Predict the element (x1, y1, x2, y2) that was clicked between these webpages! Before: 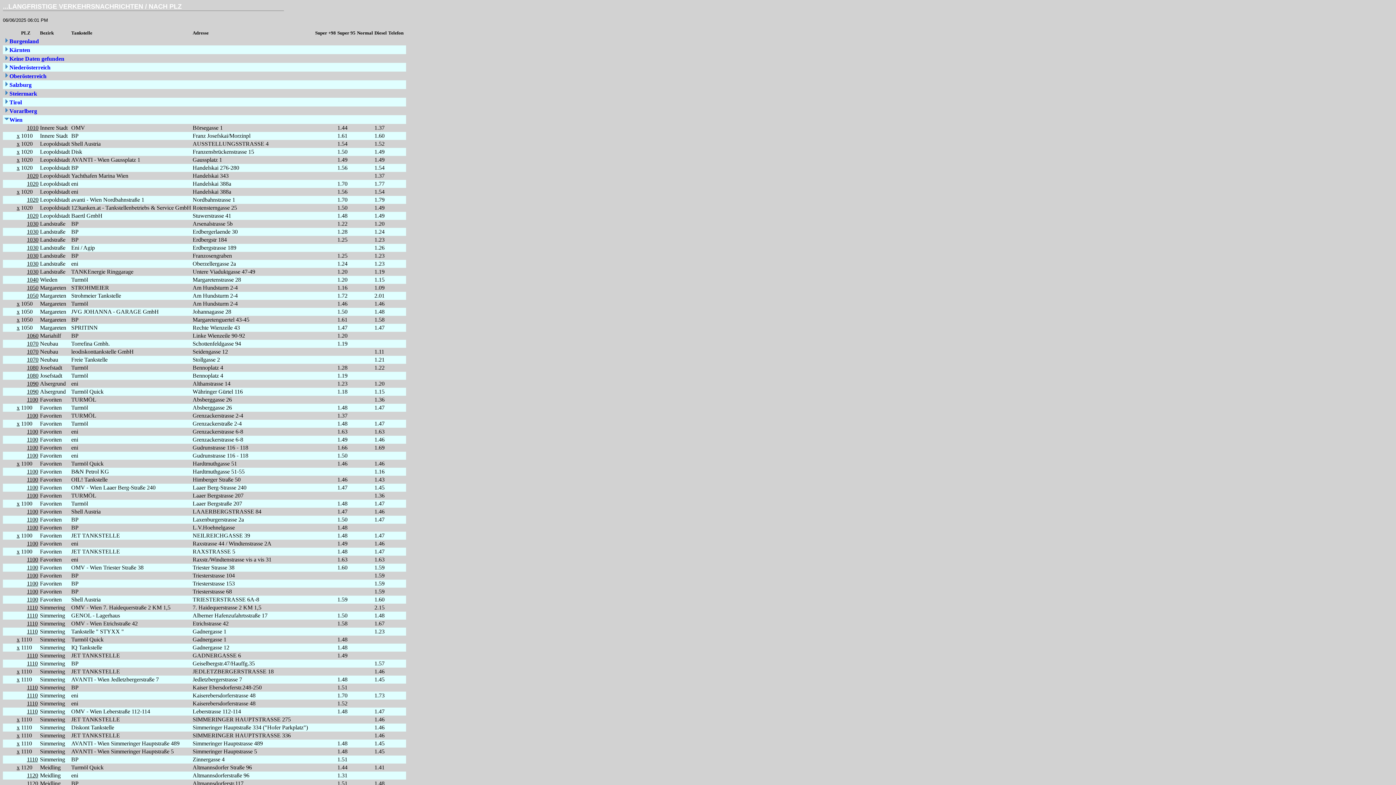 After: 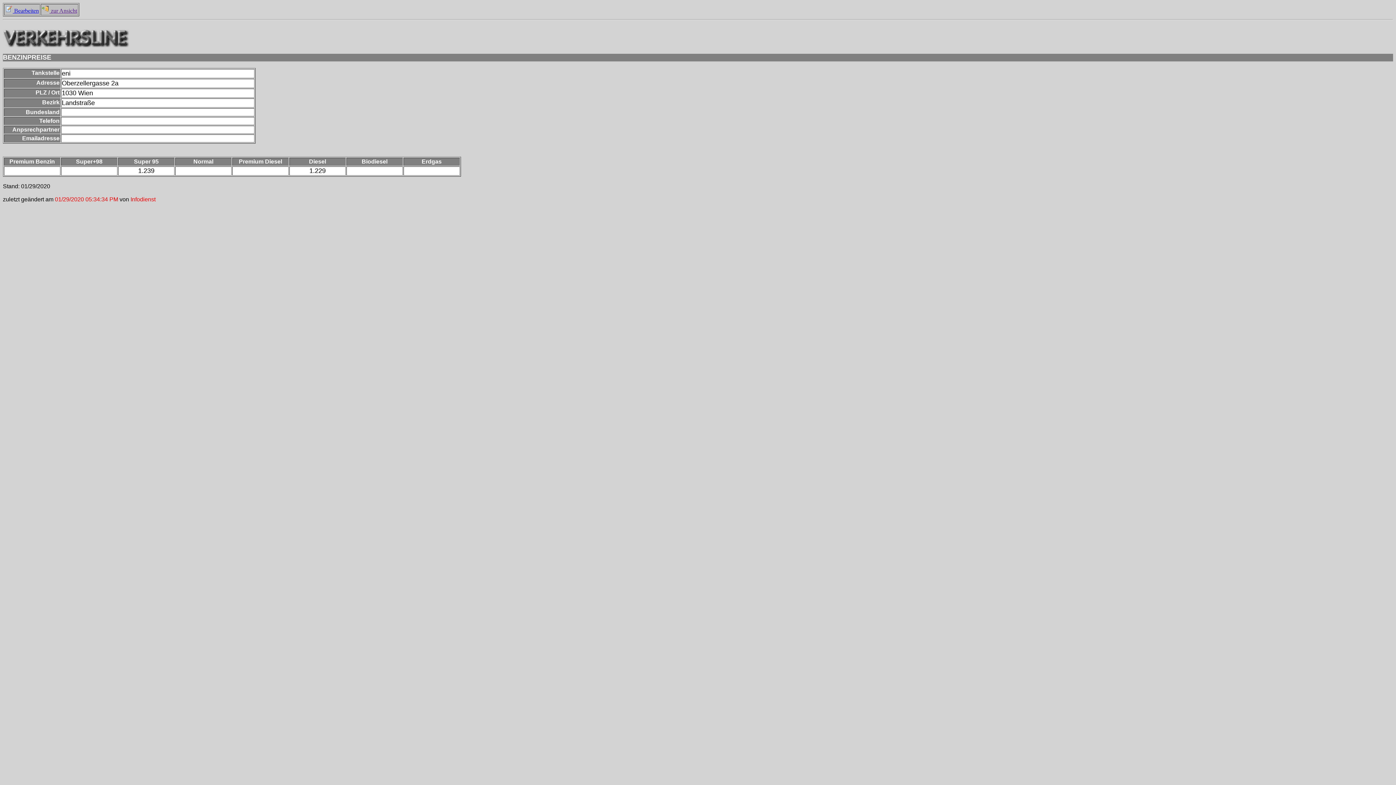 Action: label: 1030 bbox: (26, 260, 38, 266)